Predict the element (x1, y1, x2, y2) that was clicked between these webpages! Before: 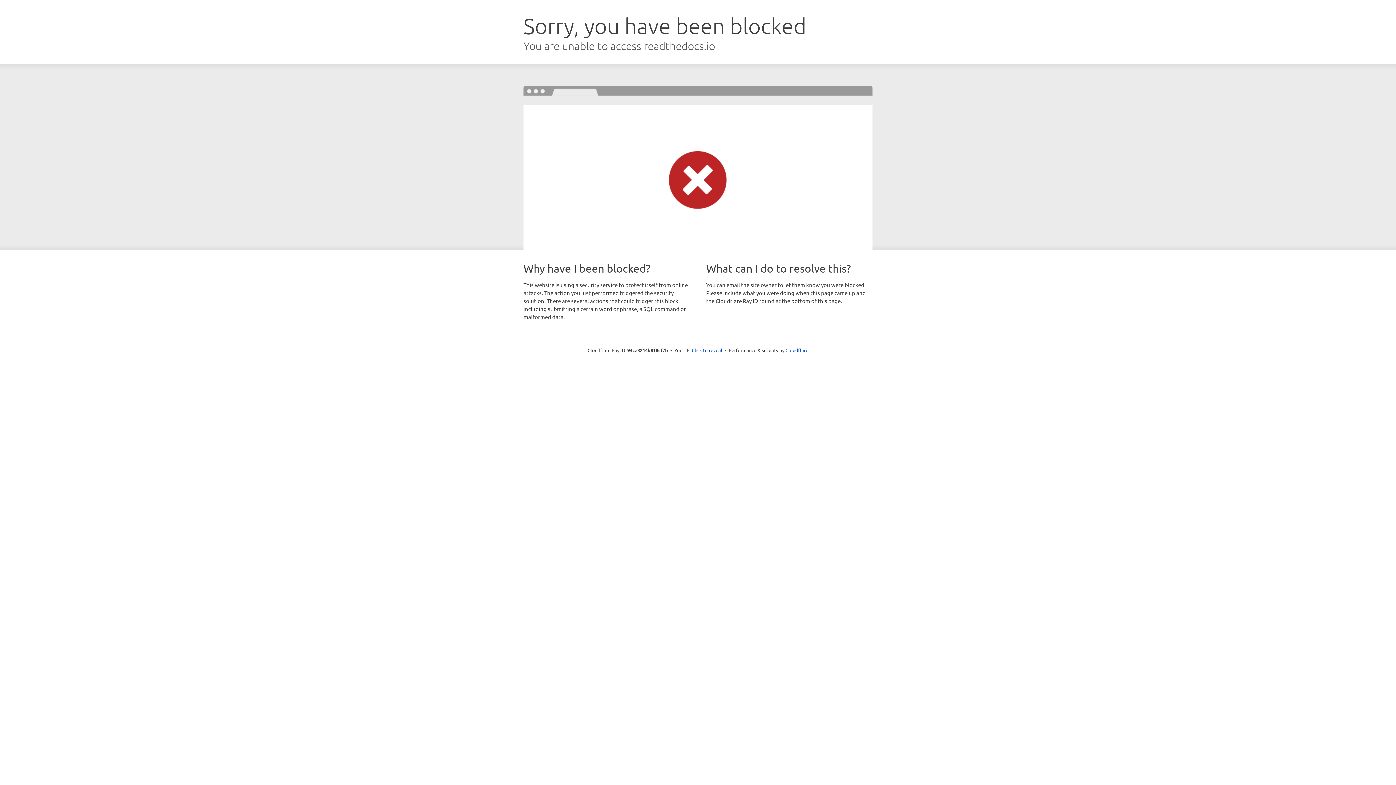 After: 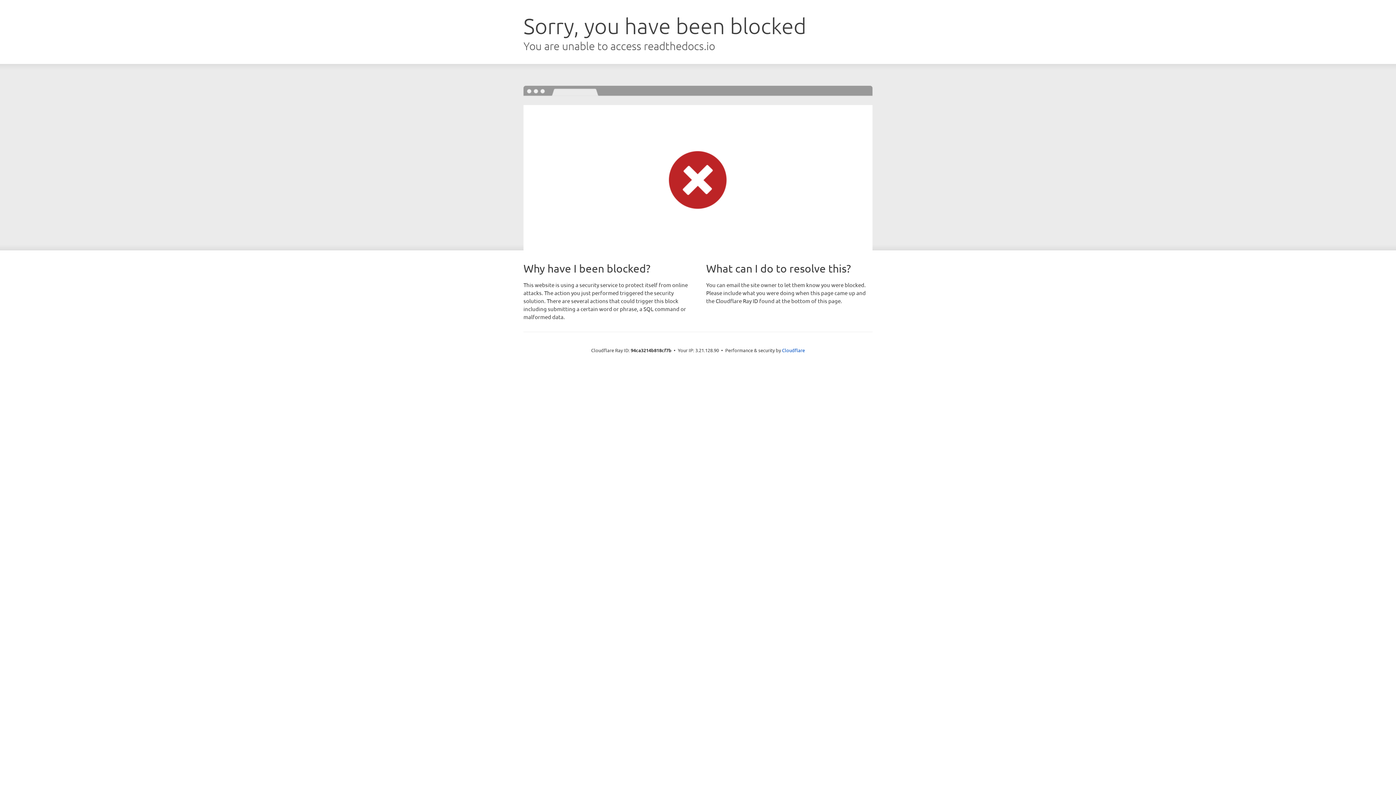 Action: label: Click to reveal bbox: (692, 346, 722, 353)